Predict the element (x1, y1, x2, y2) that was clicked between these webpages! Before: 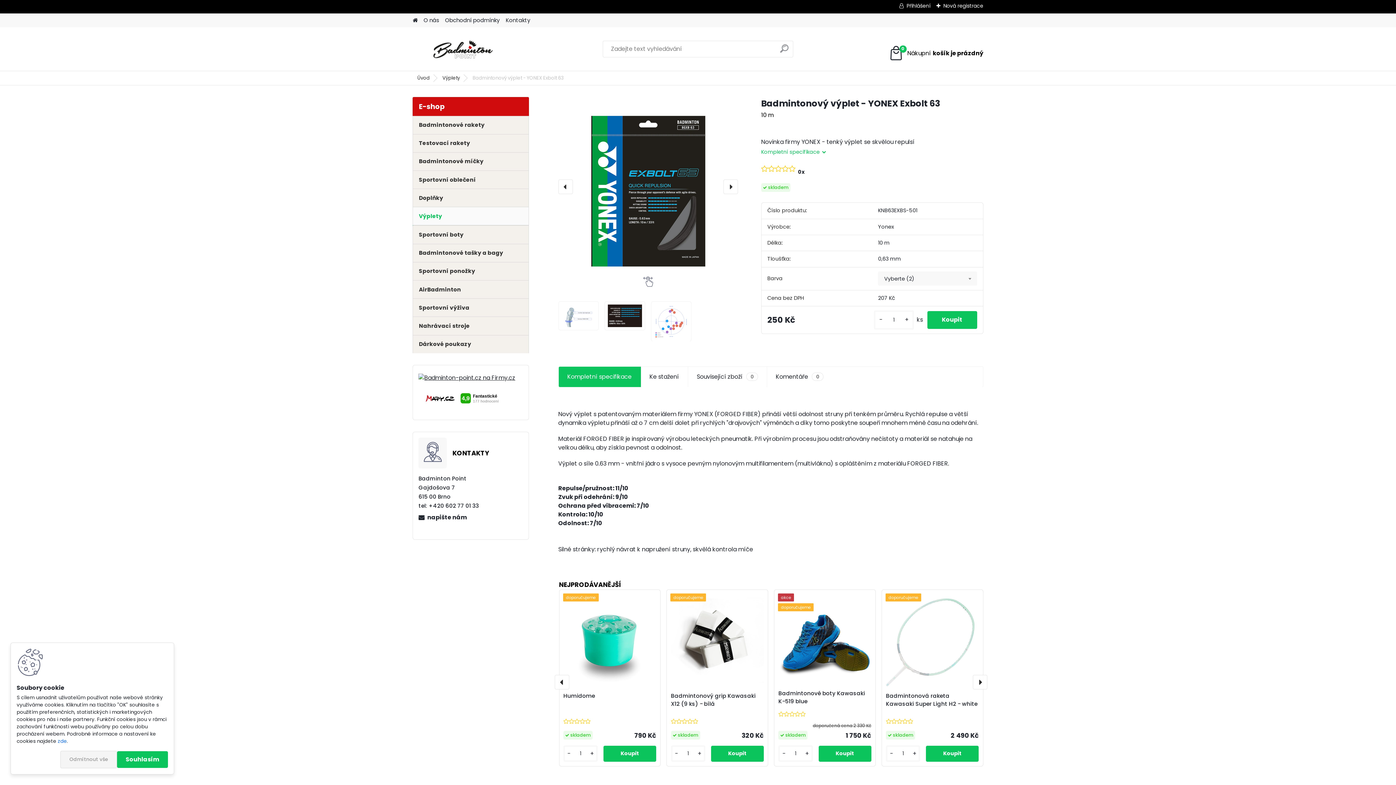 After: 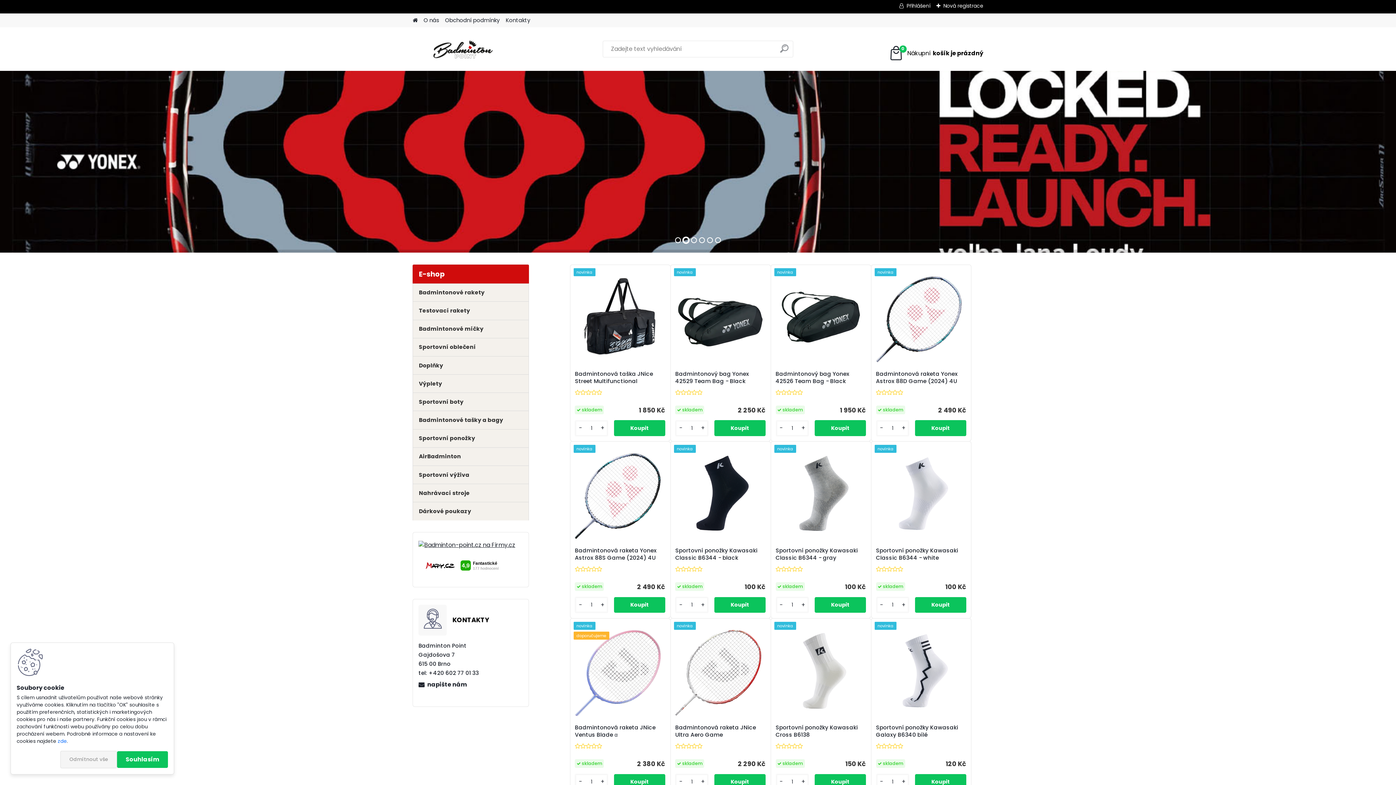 Action: bbox: (412, 74, 435, 81) label: Úvod